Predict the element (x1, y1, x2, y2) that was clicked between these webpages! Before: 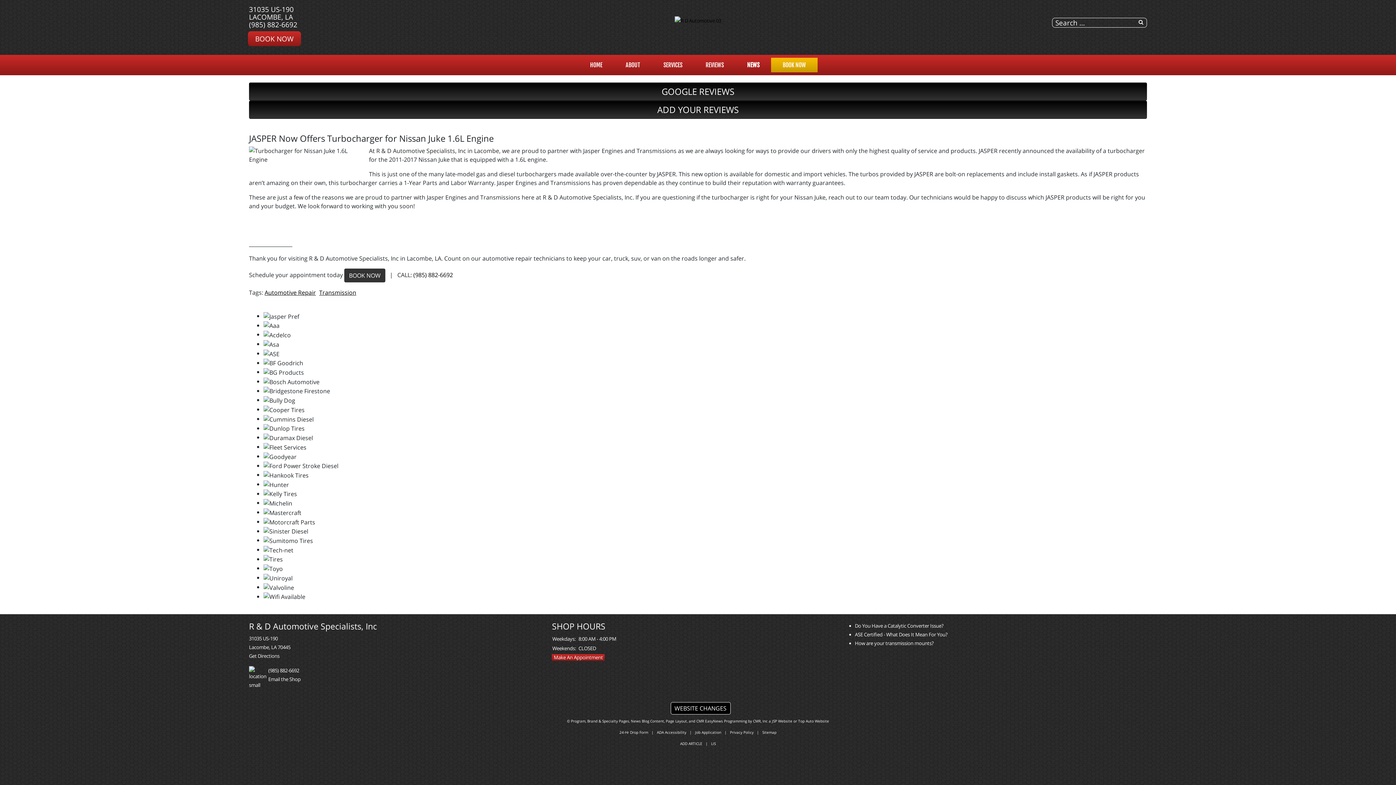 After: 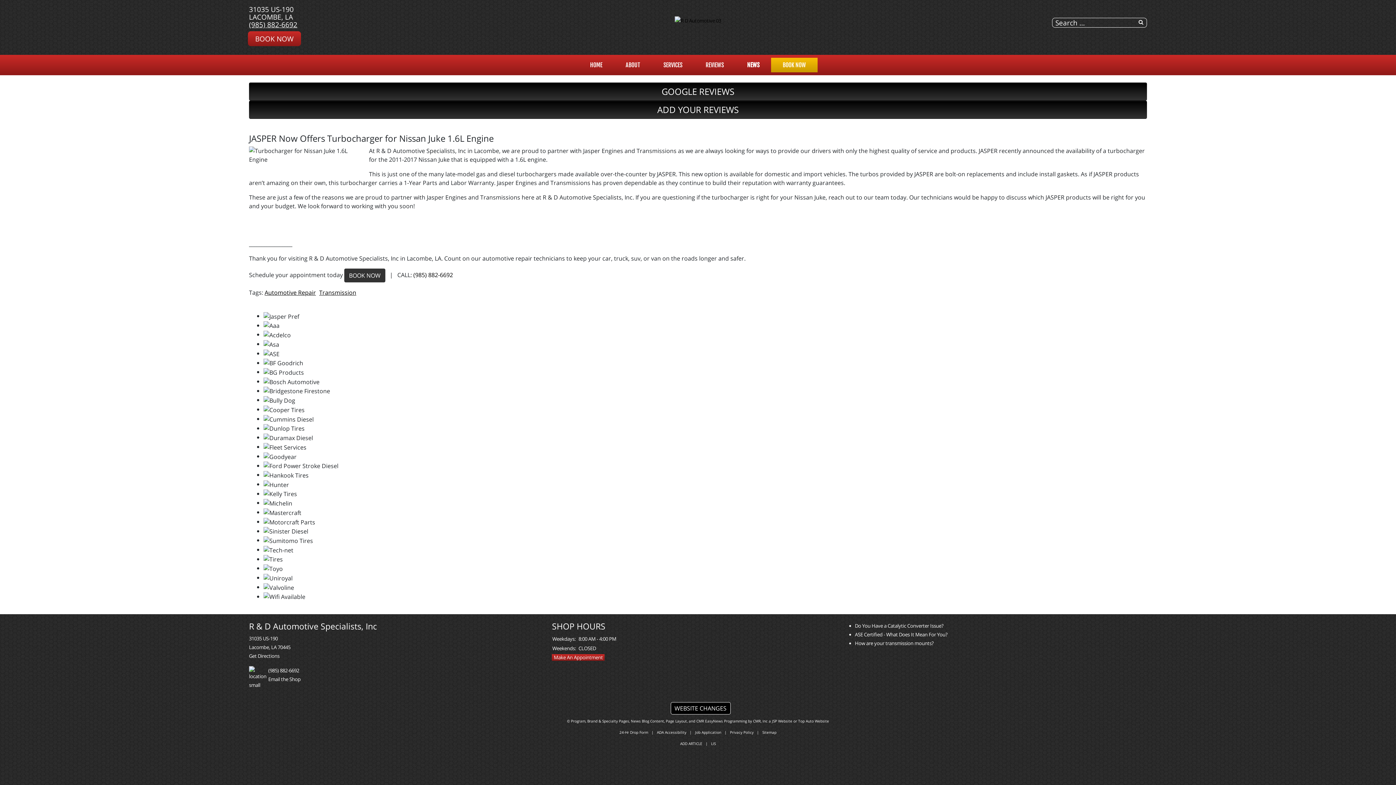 Action: label: (985) 882-6692 bbox: (249, 19, 297, 29)